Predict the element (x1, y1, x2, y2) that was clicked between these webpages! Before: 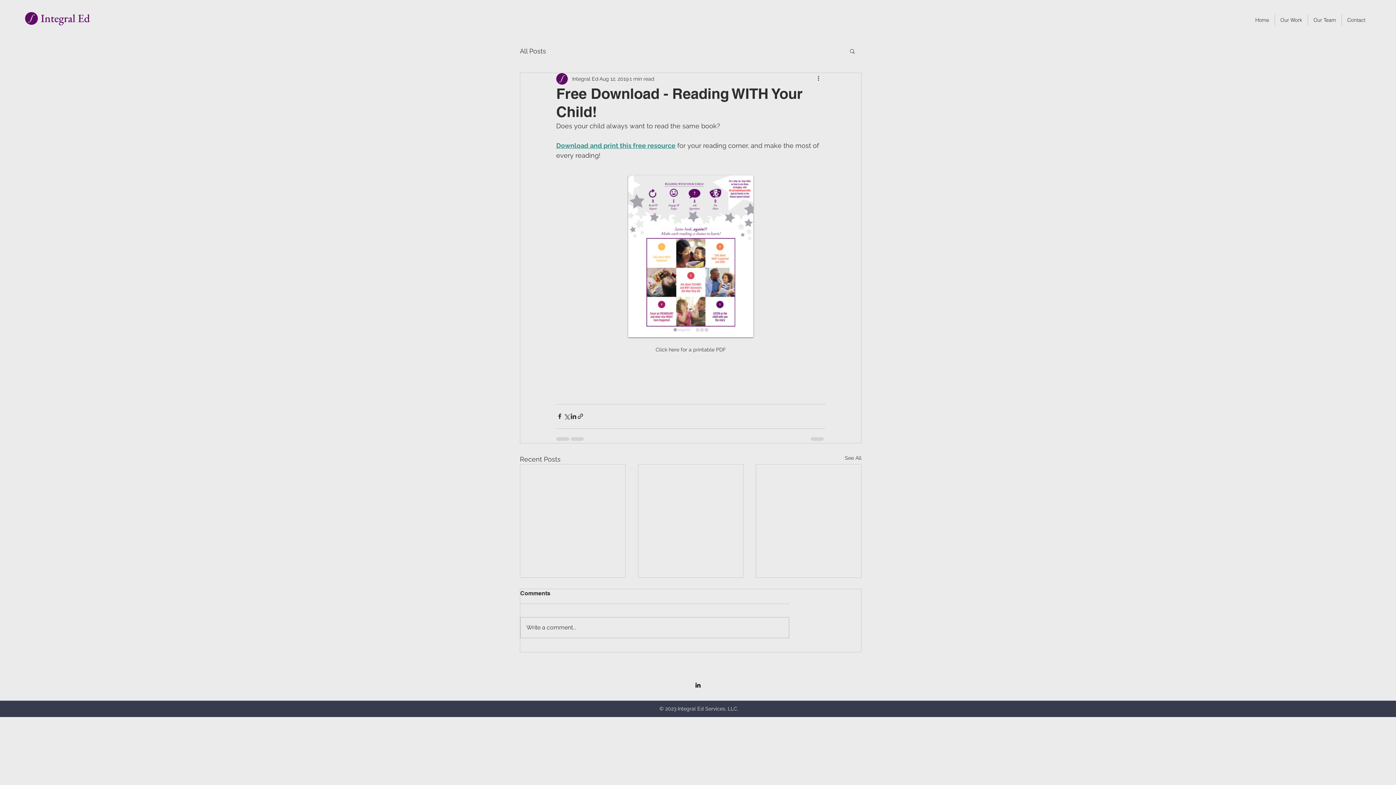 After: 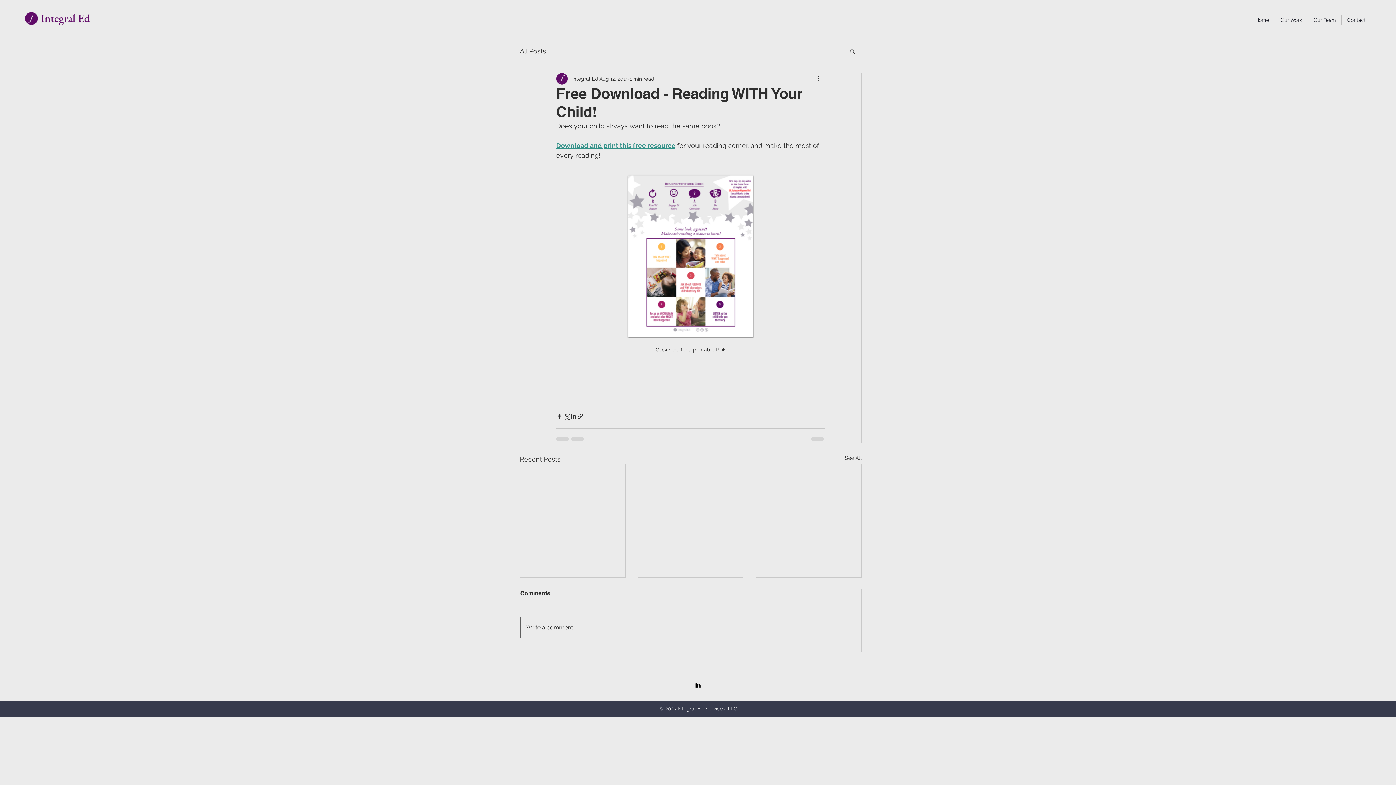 Action: bbox: (520, 617, 789, 638) label: Write a comment...